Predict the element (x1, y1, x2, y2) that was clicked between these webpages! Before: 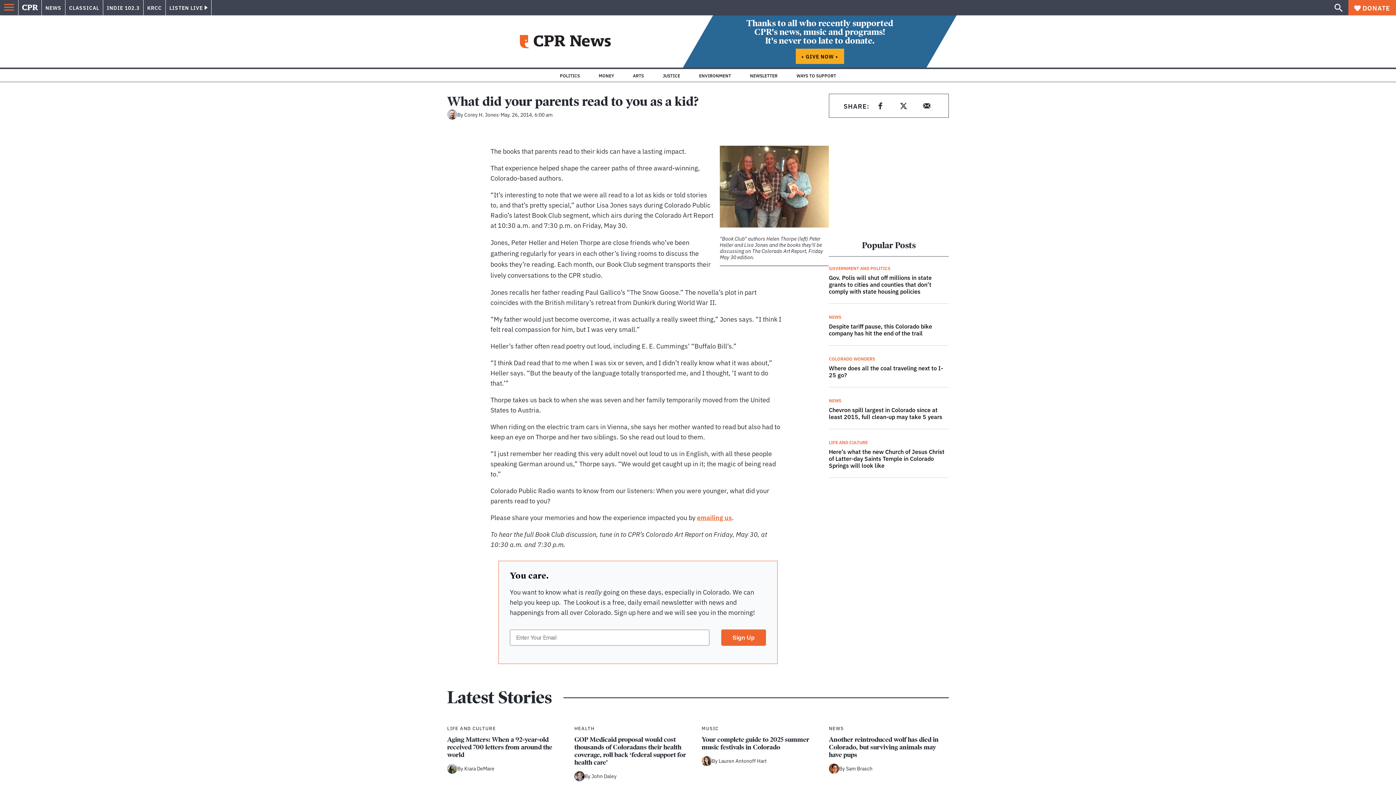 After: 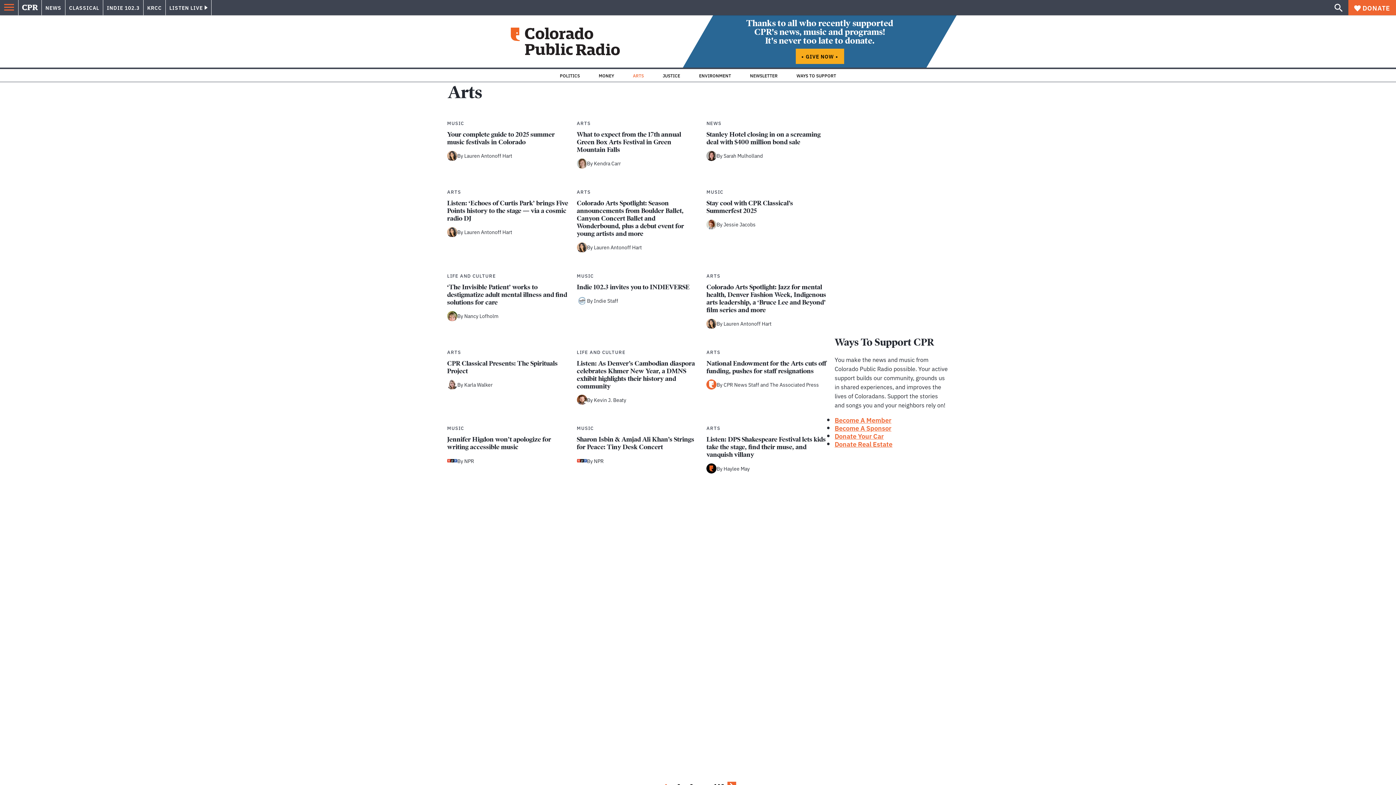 Action: label: ARTS bbox: (633, 72, 644, 78)